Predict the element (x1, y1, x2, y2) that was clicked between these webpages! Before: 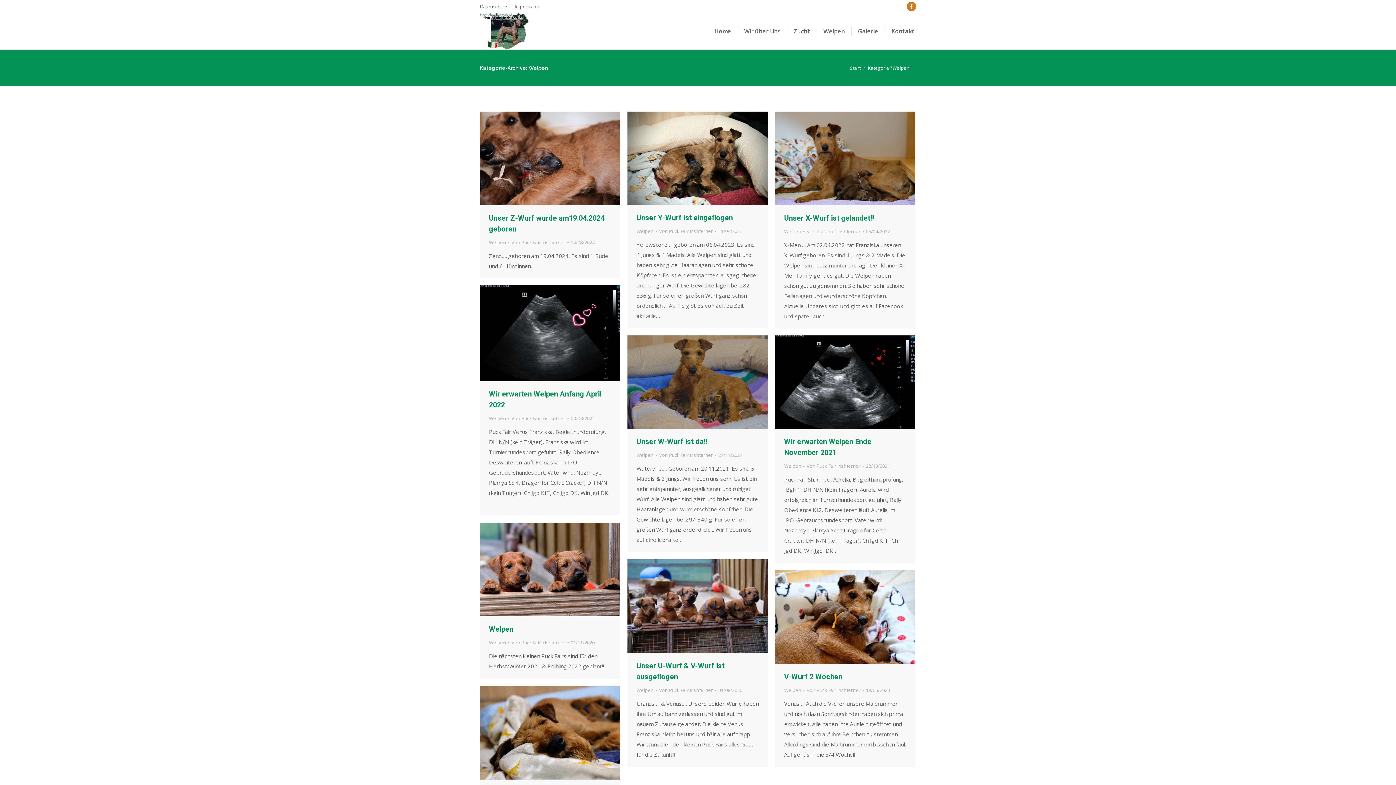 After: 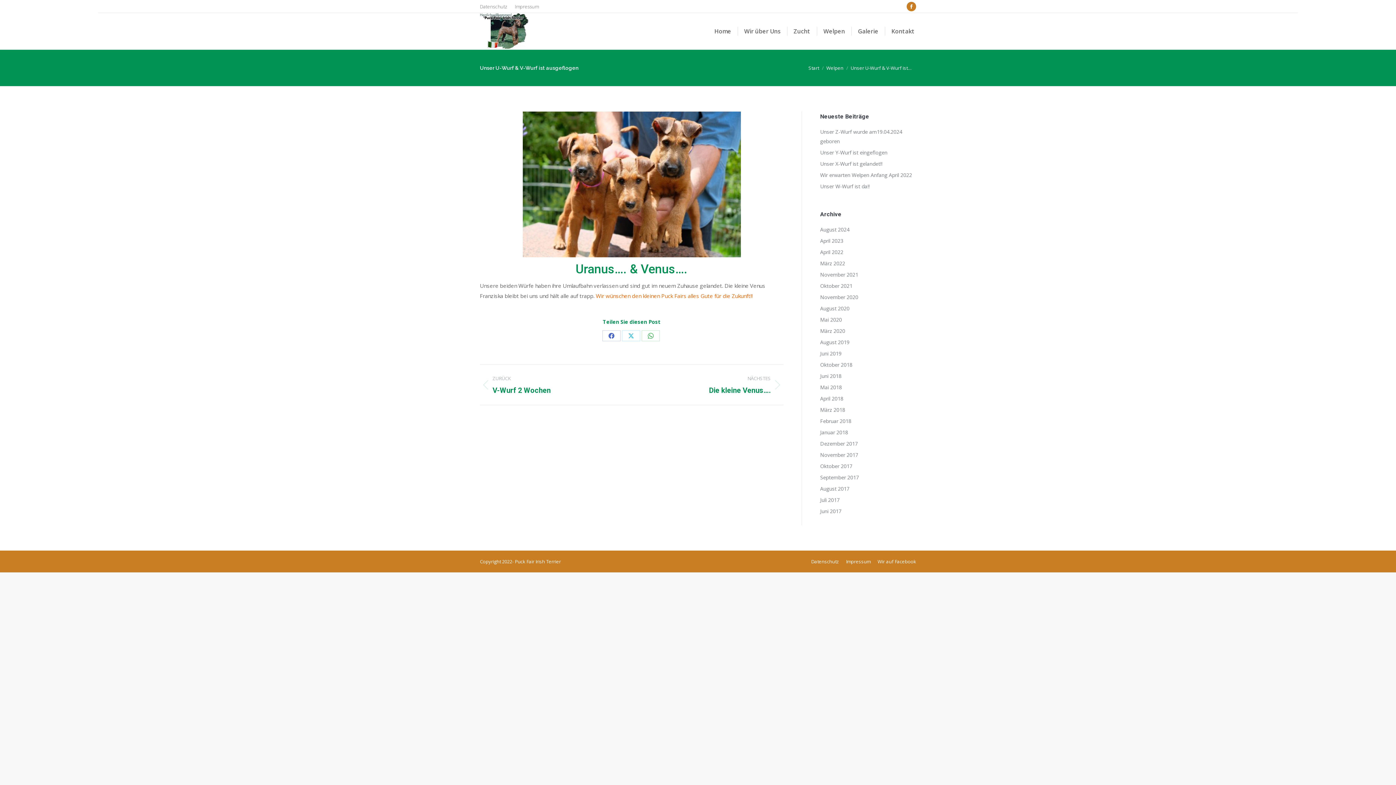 Action: bbox: (627, 559, 768, 653)